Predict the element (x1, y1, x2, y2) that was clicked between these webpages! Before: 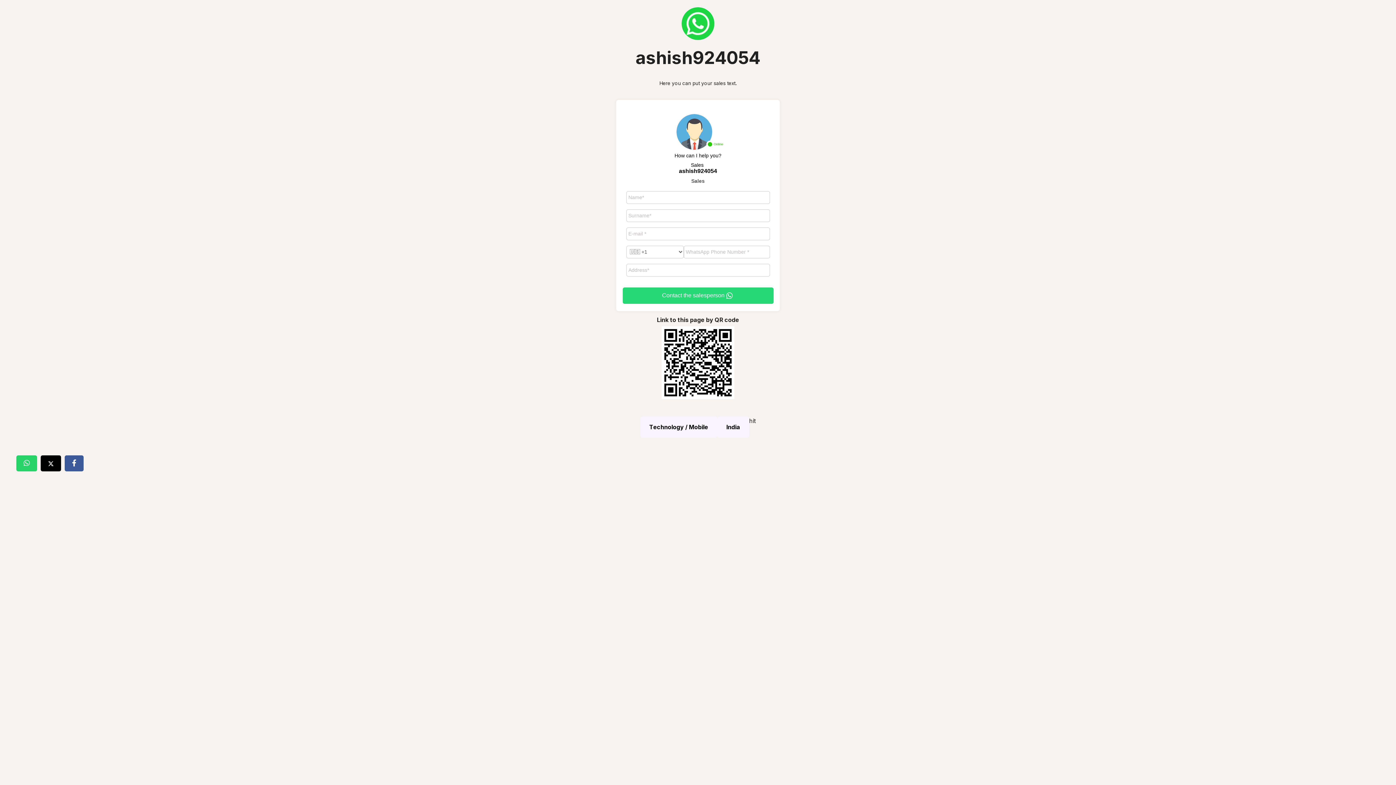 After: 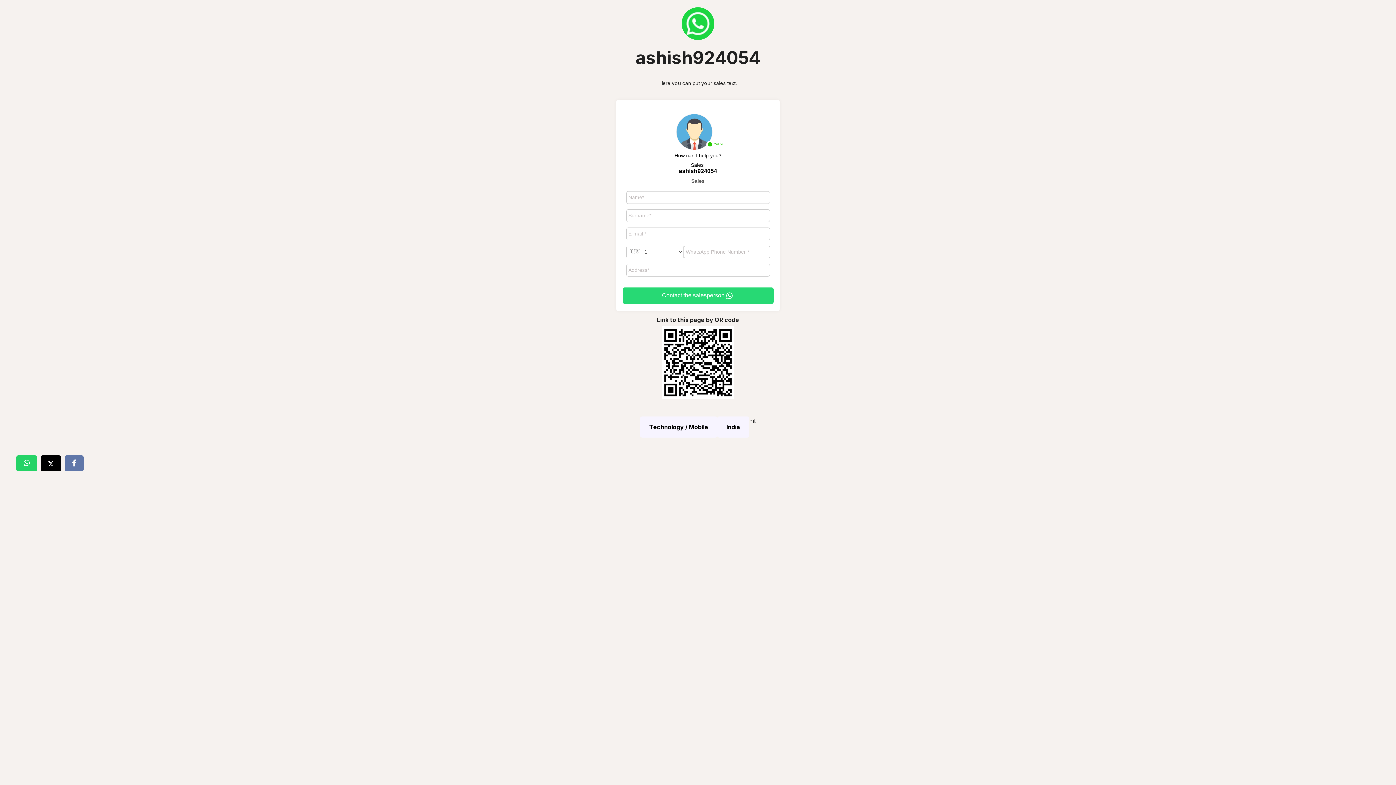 Action: bbox: (64, 455, 83, 471)